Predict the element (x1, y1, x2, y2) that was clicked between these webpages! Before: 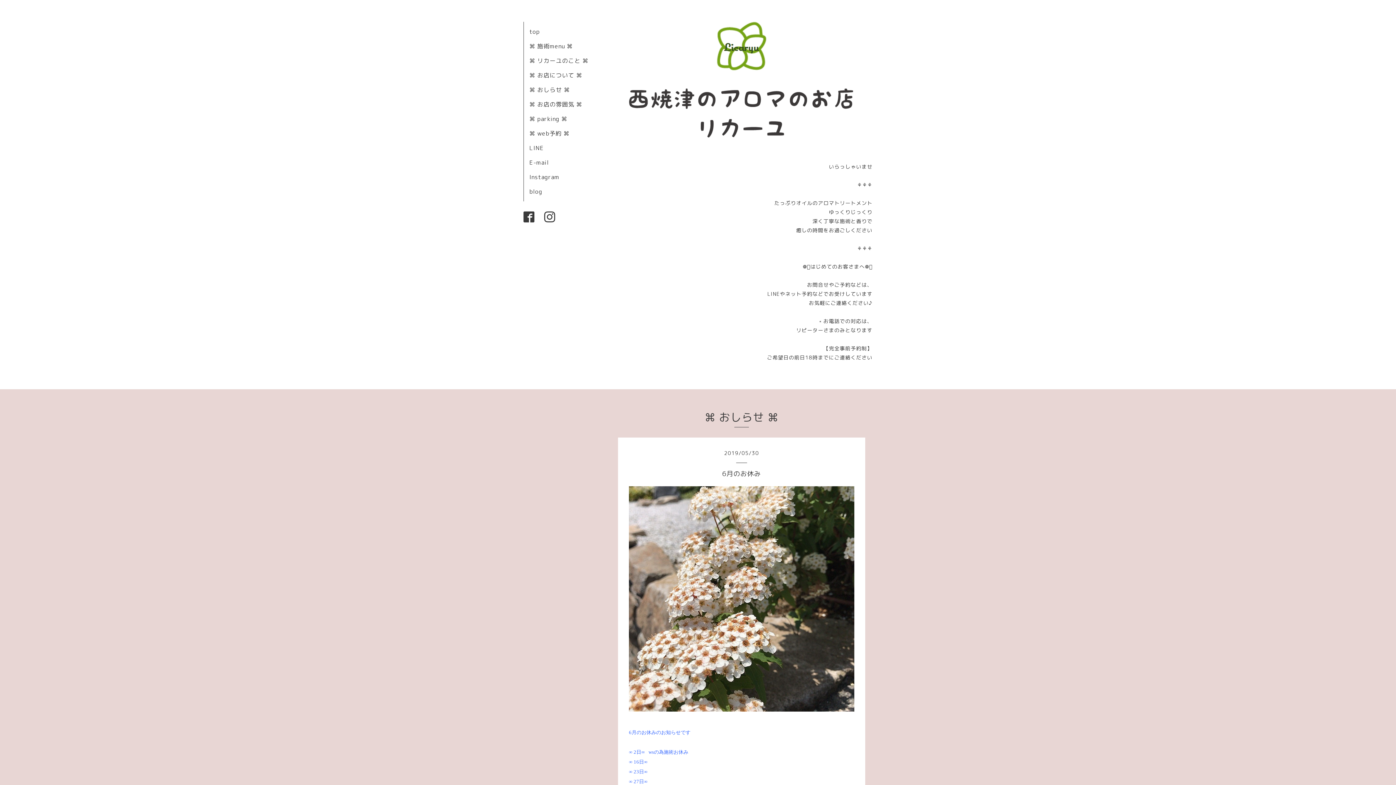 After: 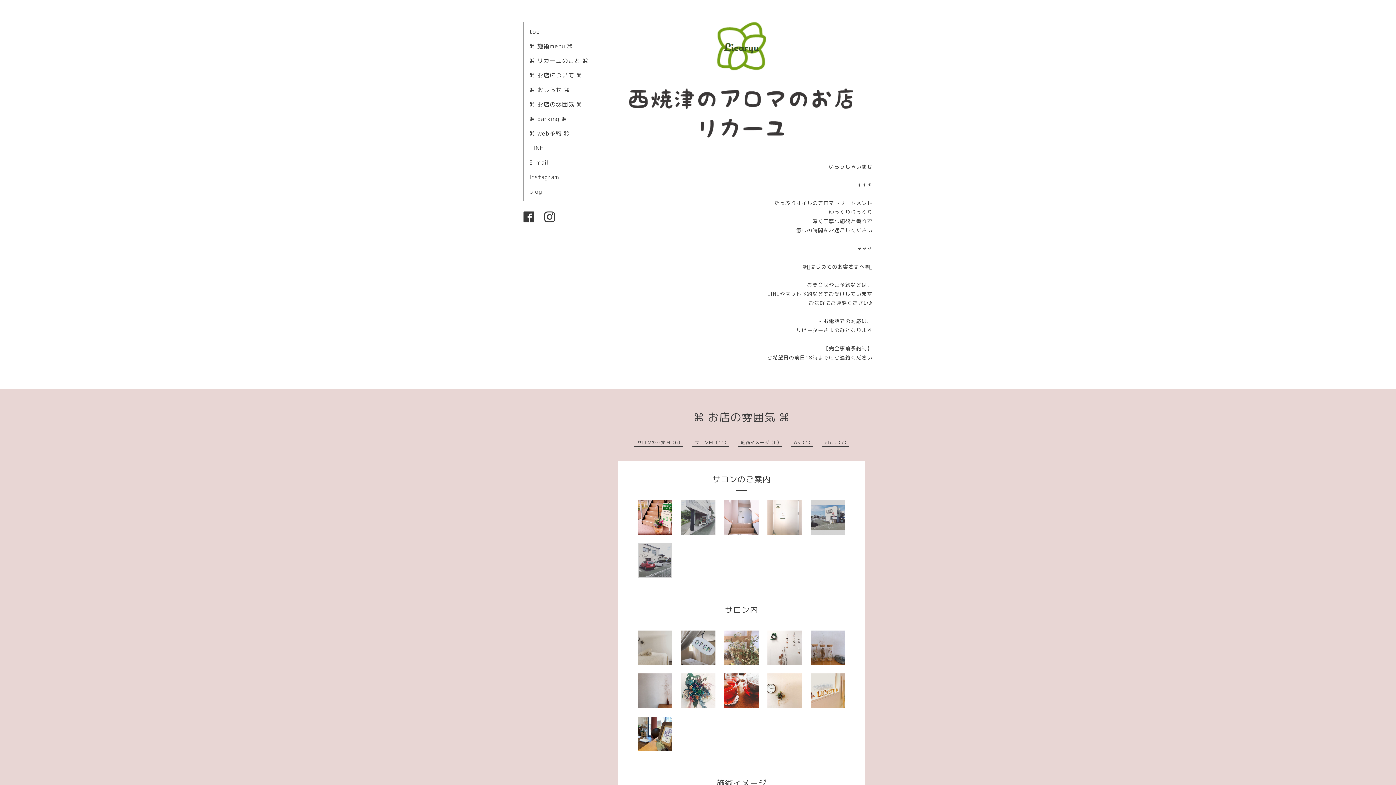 Action: label: ⌘ お店の雰囲気 ⌘ bbox: (529, 100, 582, 108)